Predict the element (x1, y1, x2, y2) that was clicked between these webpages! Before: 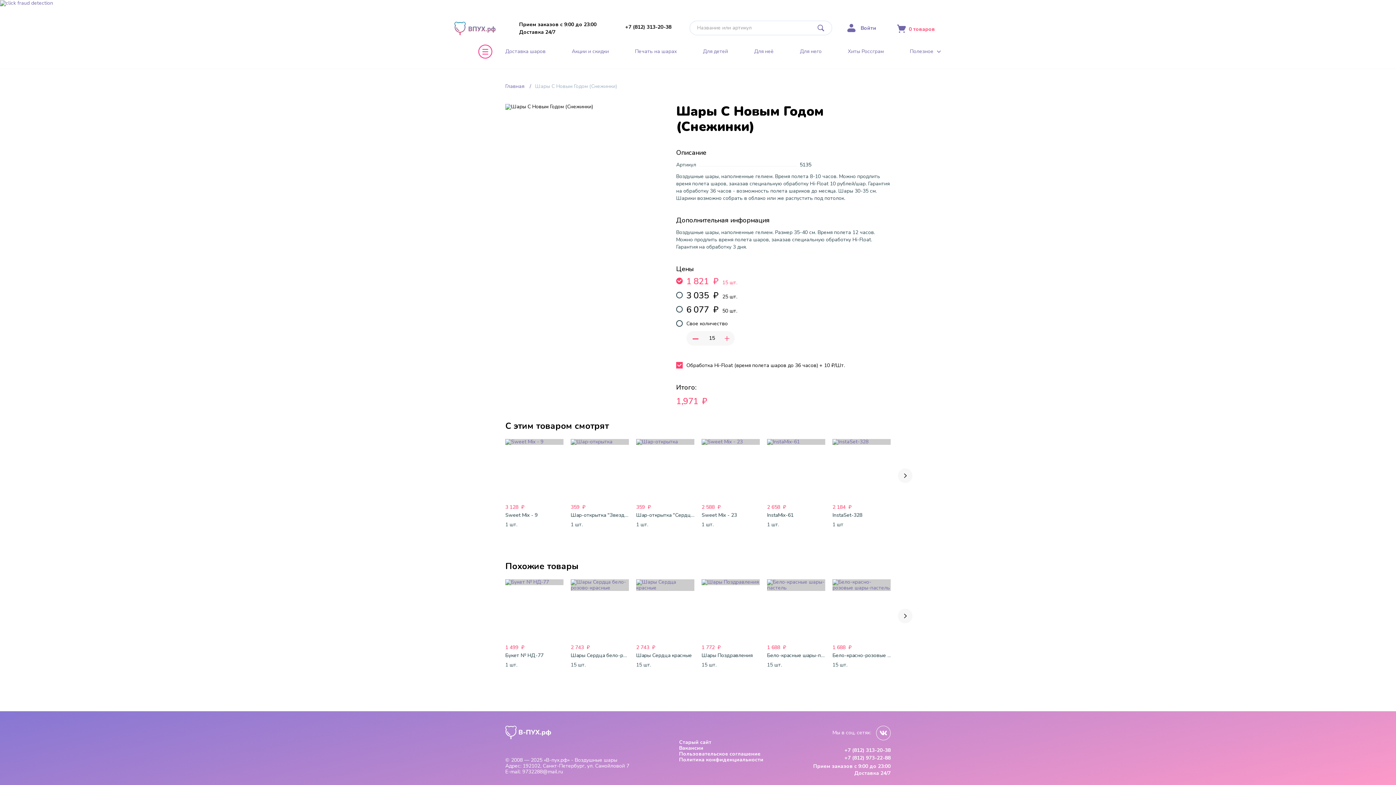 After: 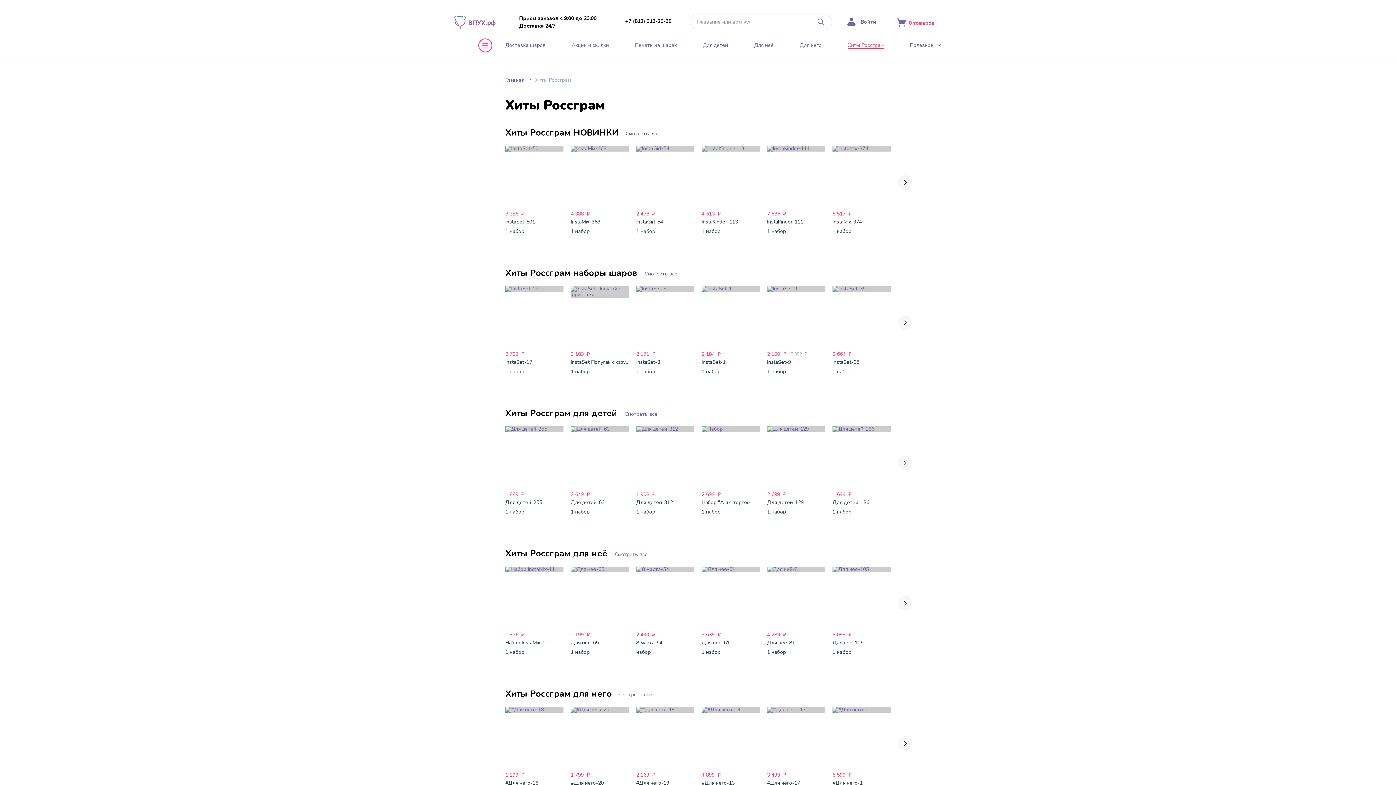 Action: bbox: (848, 48, 884, 54) label: Хиты Россграм